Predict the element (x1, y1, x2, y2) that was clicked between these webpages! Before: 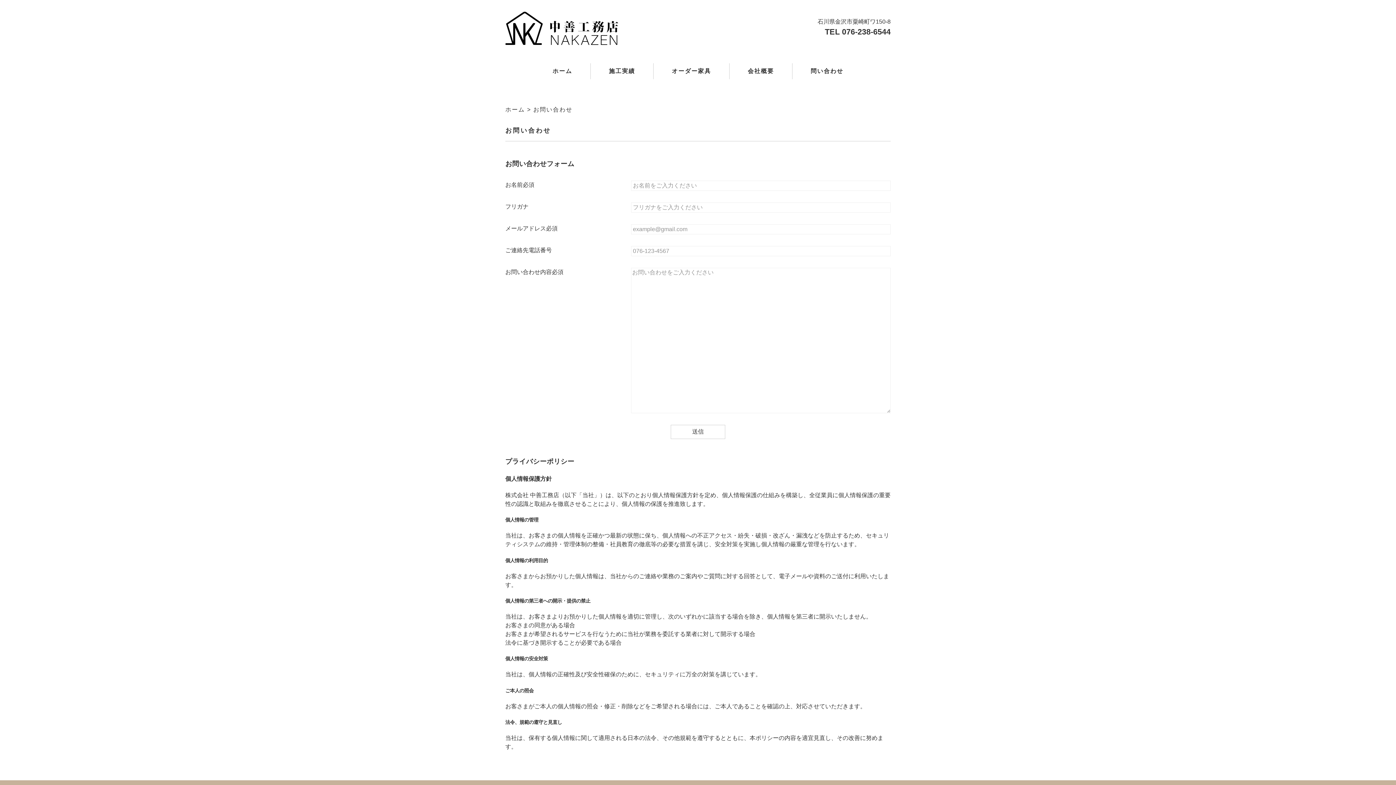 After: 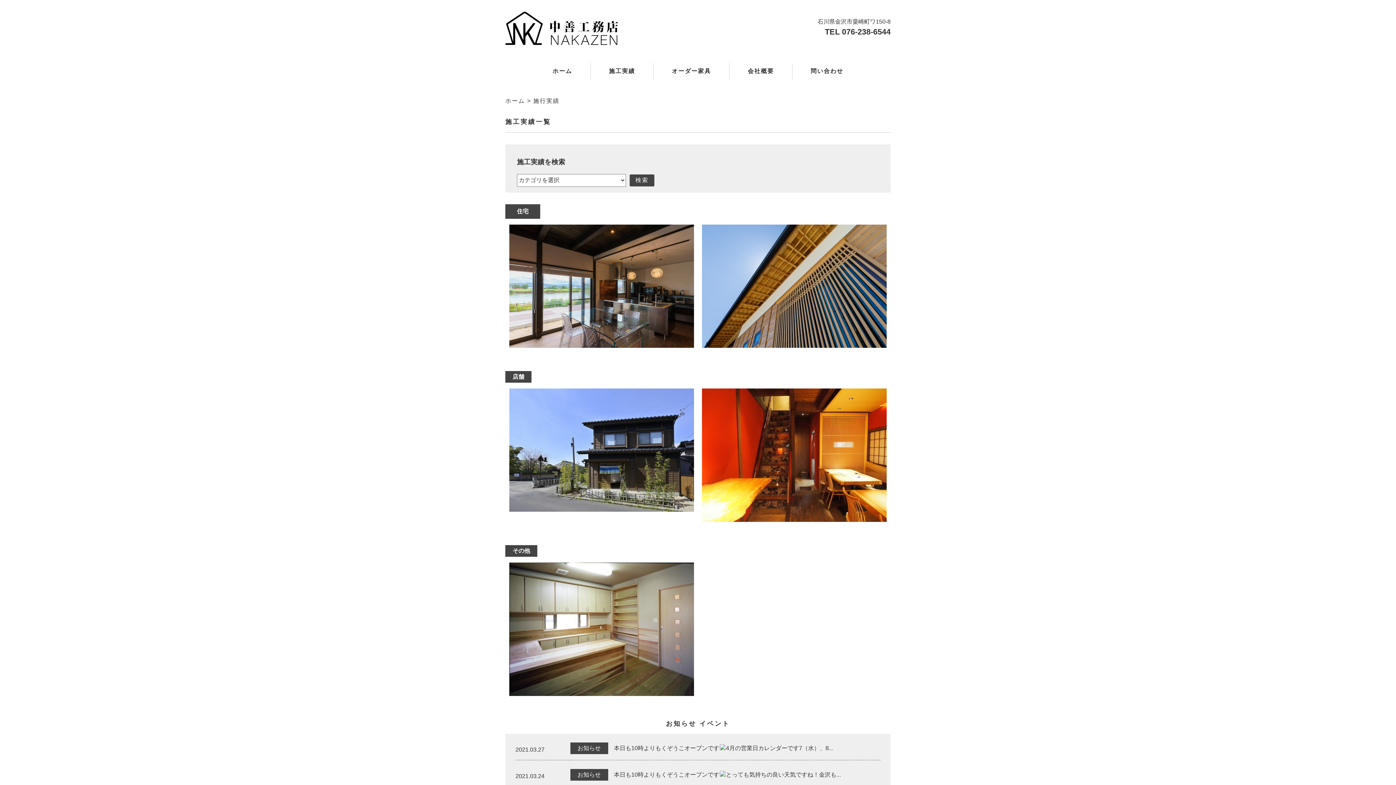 Action: bbox: (605, 63, 638, 79) label: 施工実績